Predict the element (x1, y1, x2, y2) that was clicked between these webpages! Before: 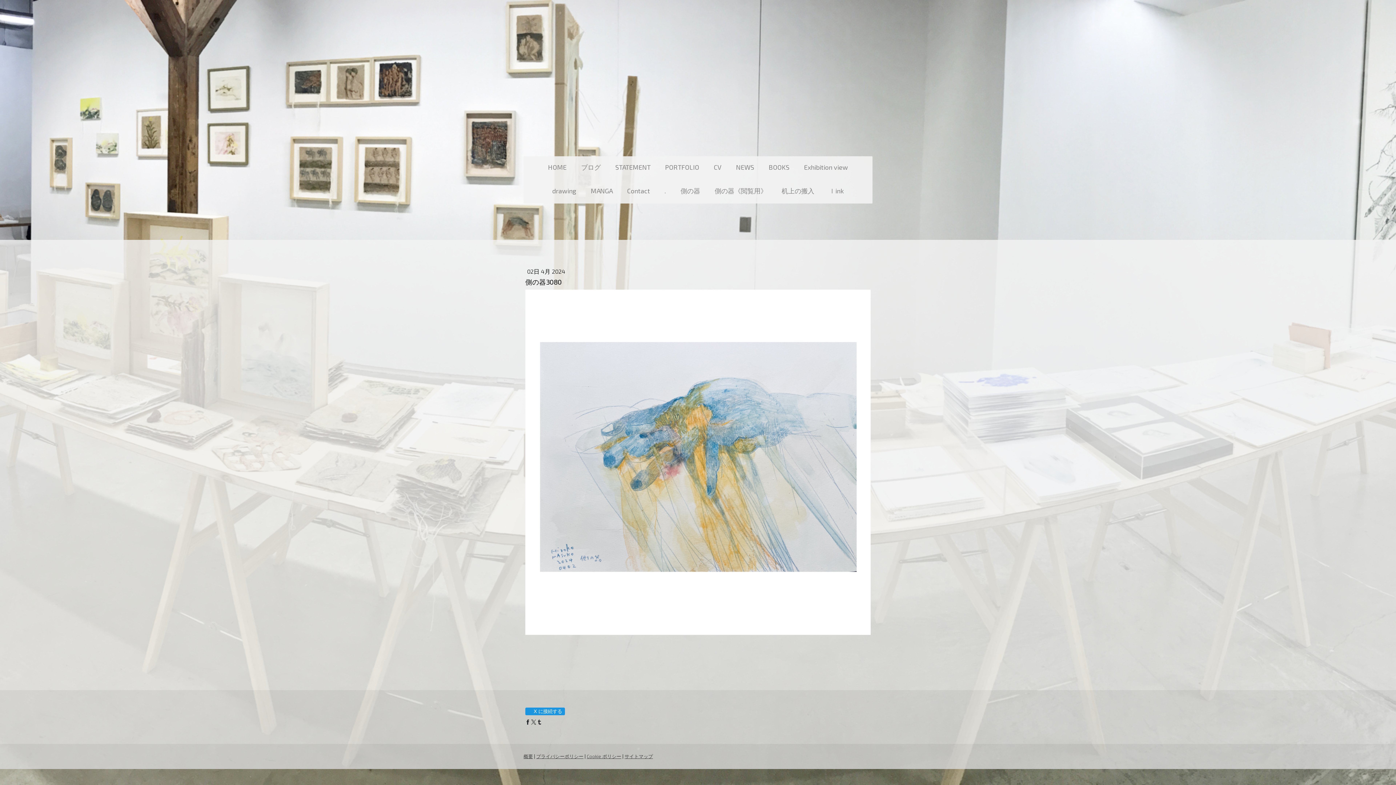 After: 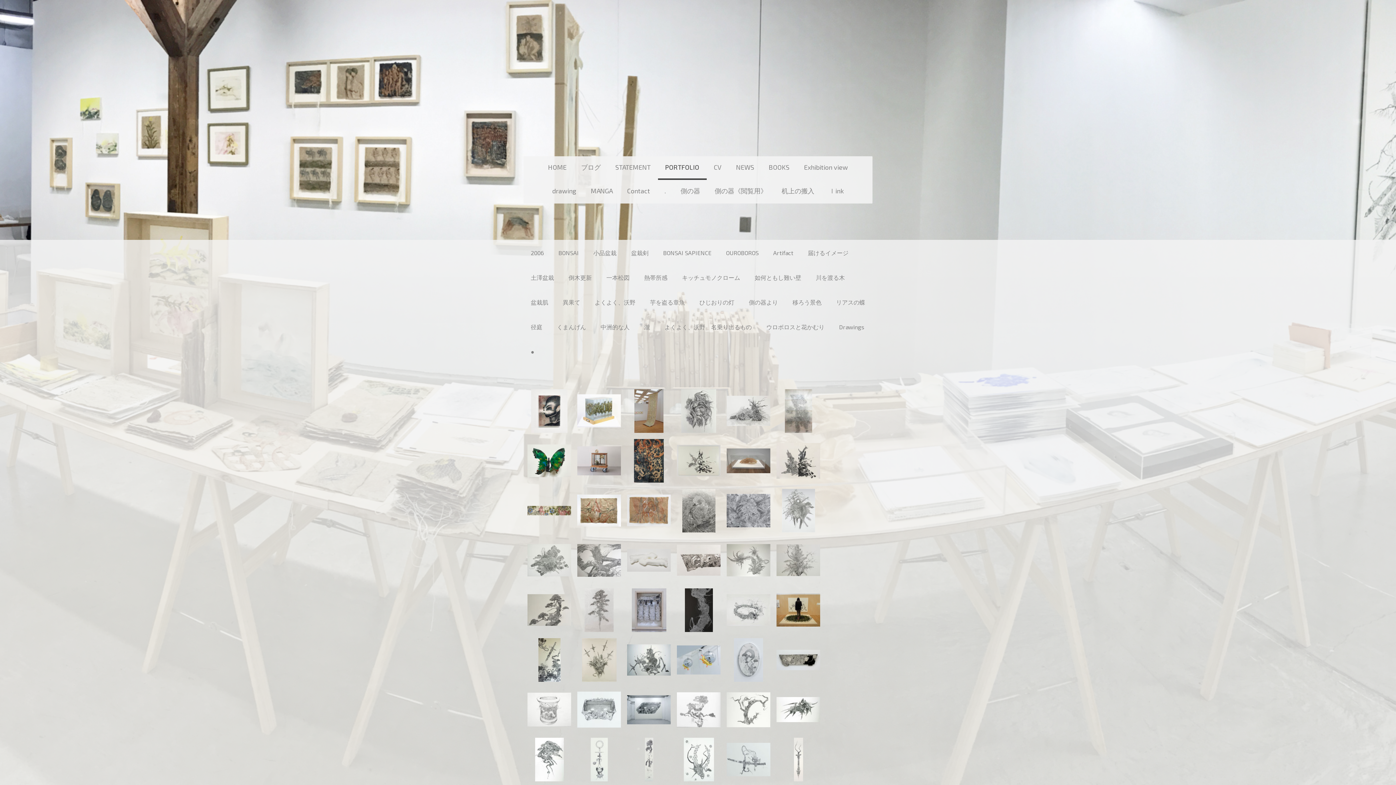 Action: label: PORTFOLIO bbox: (658, 156, 706, 180)